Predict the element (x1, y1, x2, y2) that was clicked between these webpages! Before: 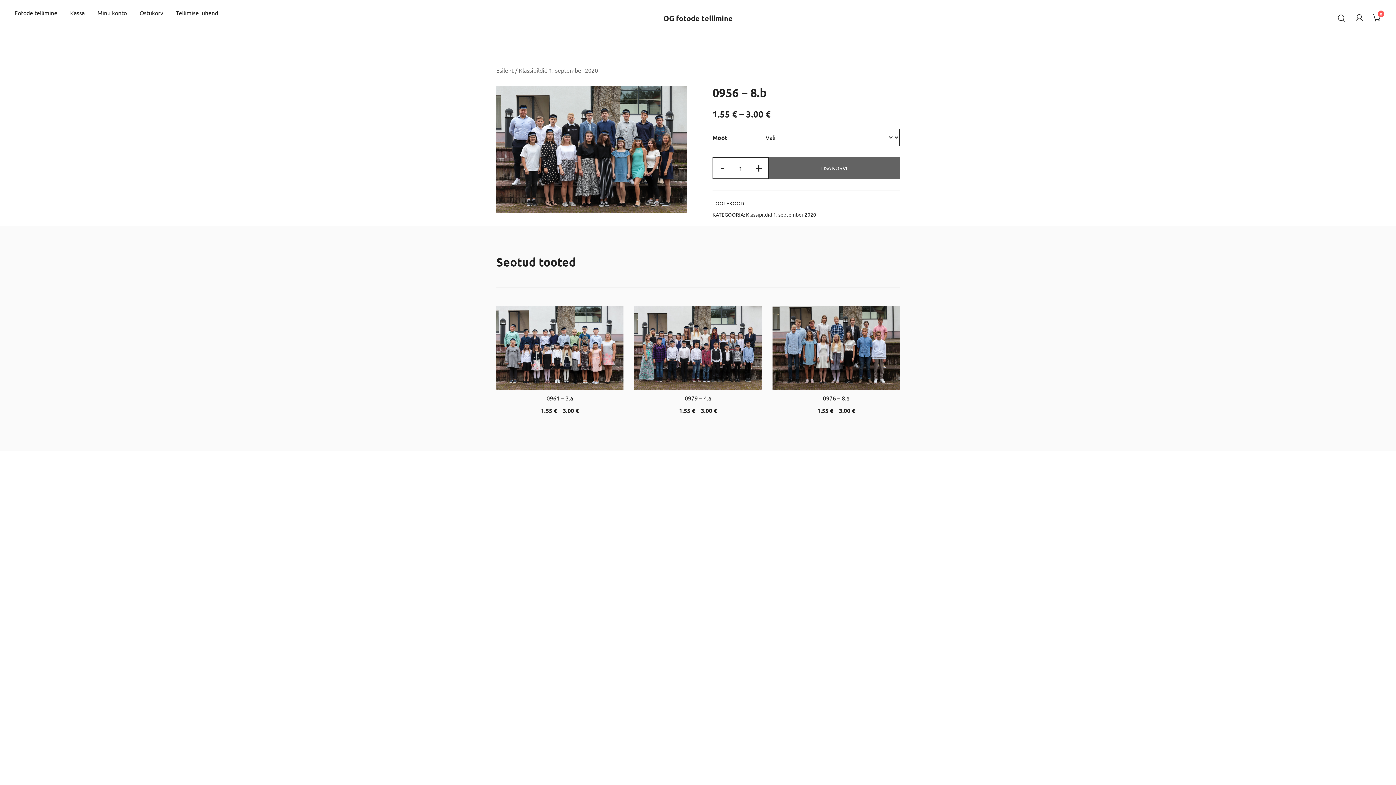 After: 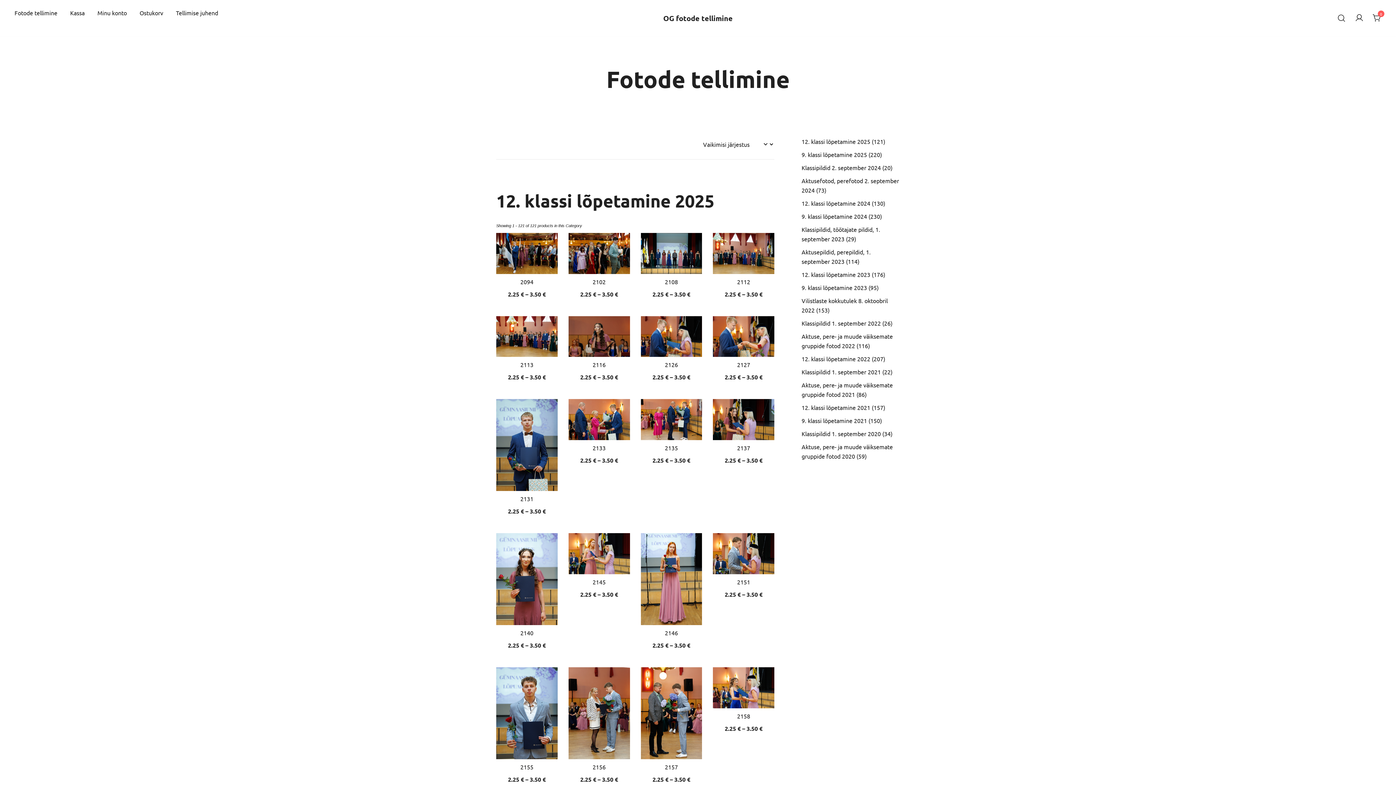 Action: bbox: (14, 8, 57, 16) label: Fotode tellimine